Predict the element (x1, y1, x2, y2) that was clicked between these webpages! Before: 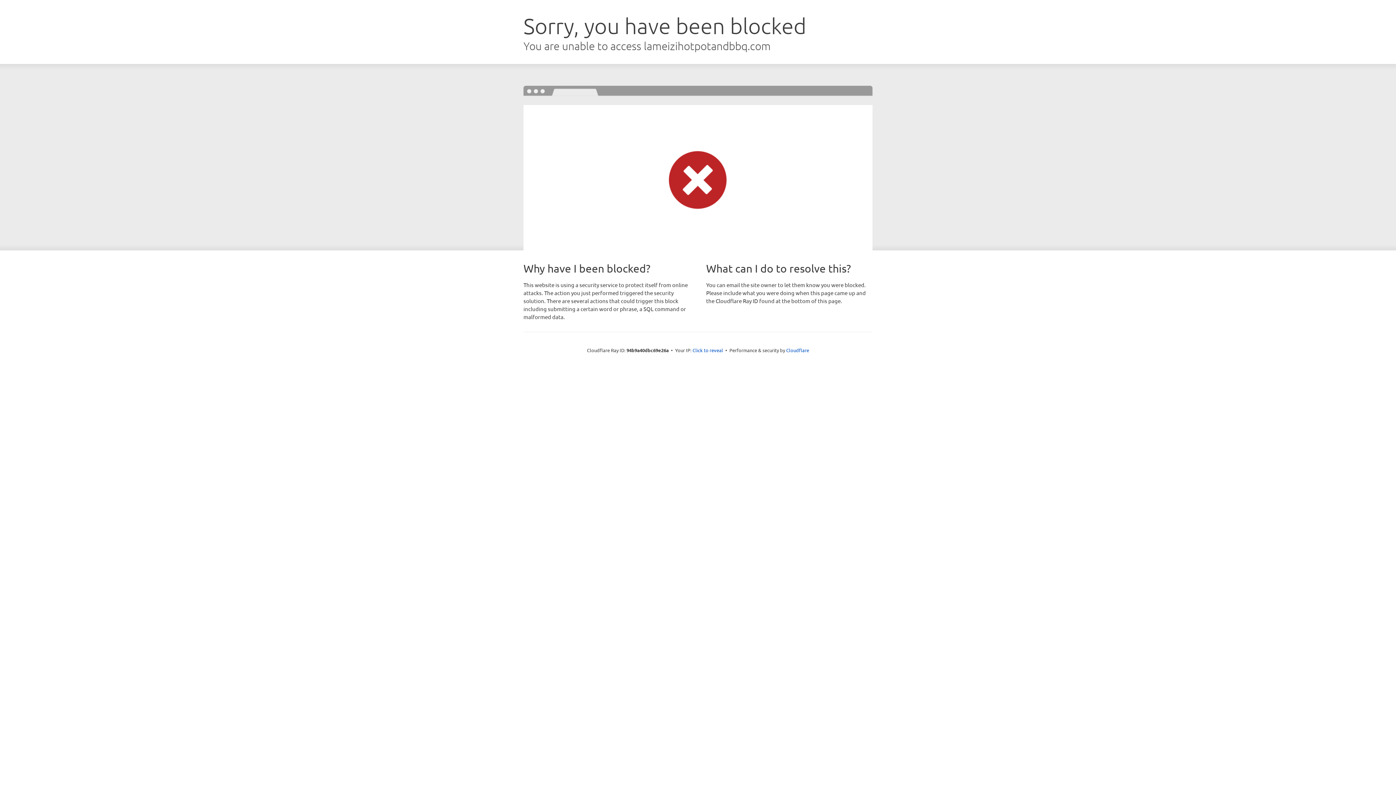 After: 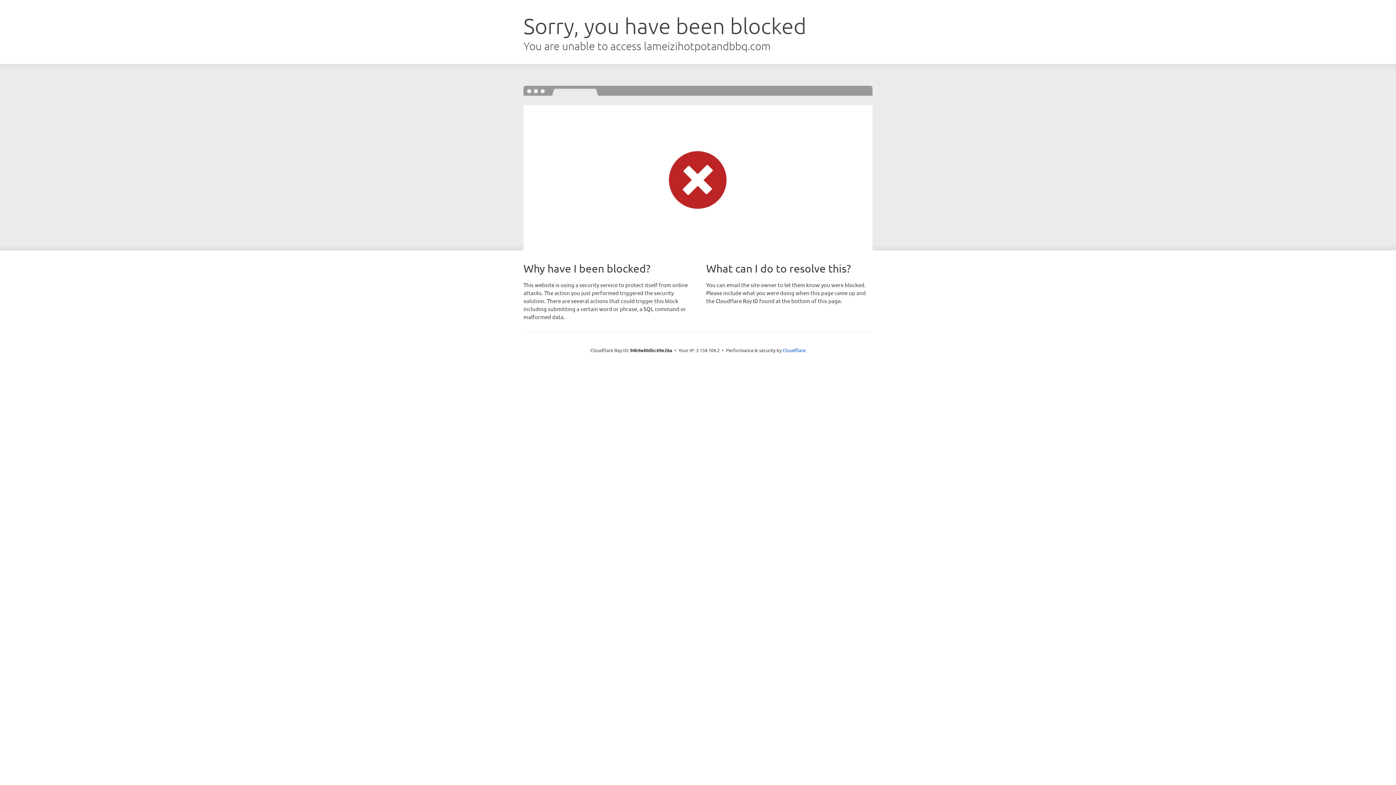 Action: bbox: (692, 346, 723, 353) label: Click to reveal